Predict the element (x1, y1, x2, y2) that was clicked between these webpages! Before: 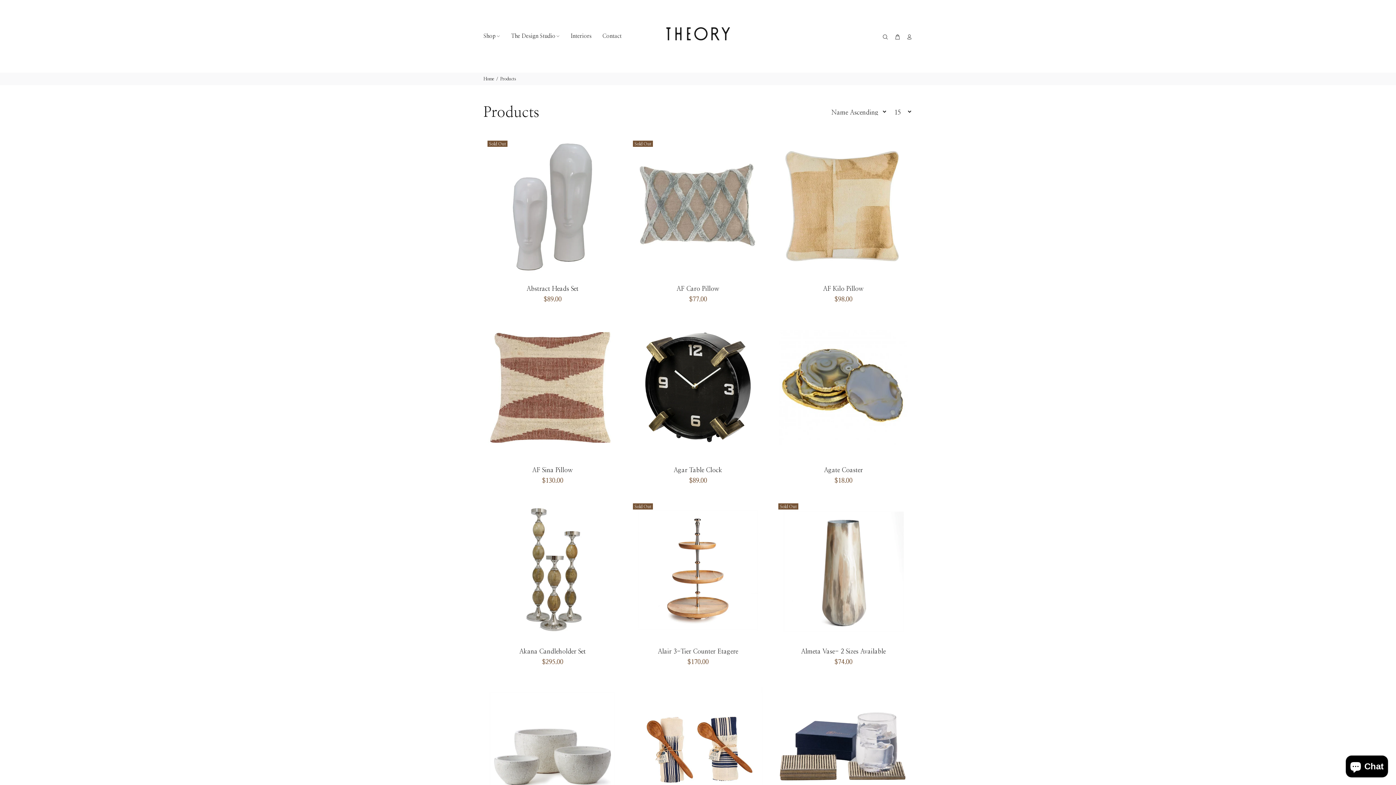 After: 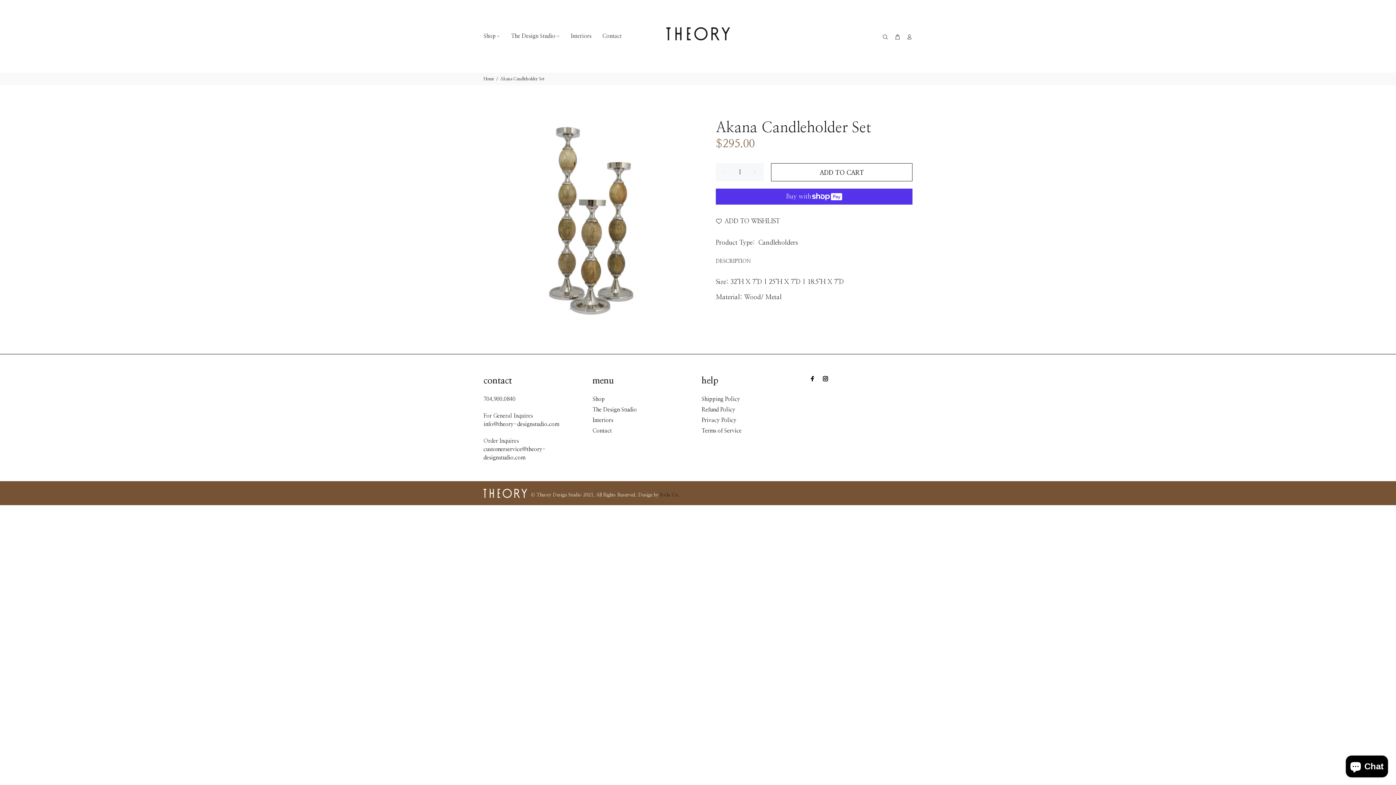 Action: bbox: (483, 500, 621, 638)